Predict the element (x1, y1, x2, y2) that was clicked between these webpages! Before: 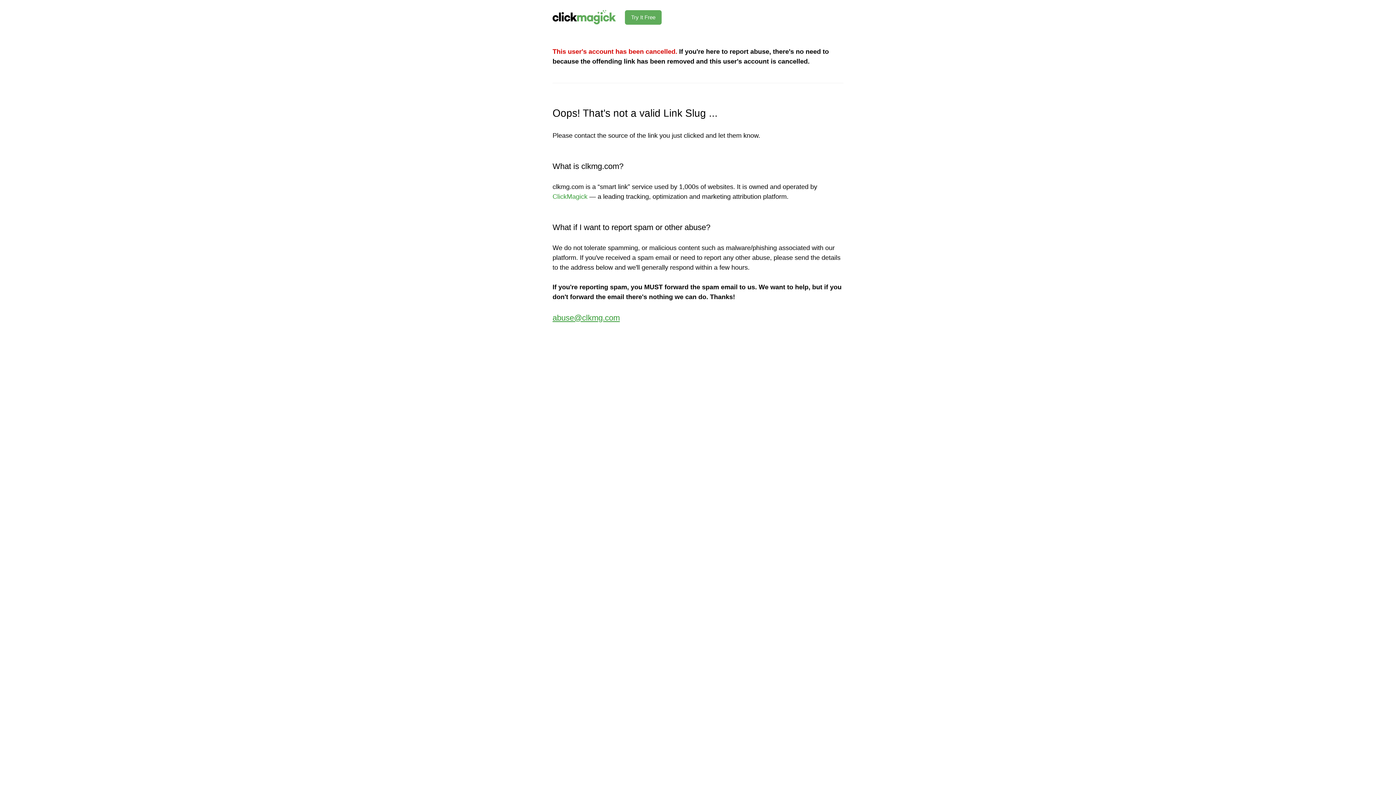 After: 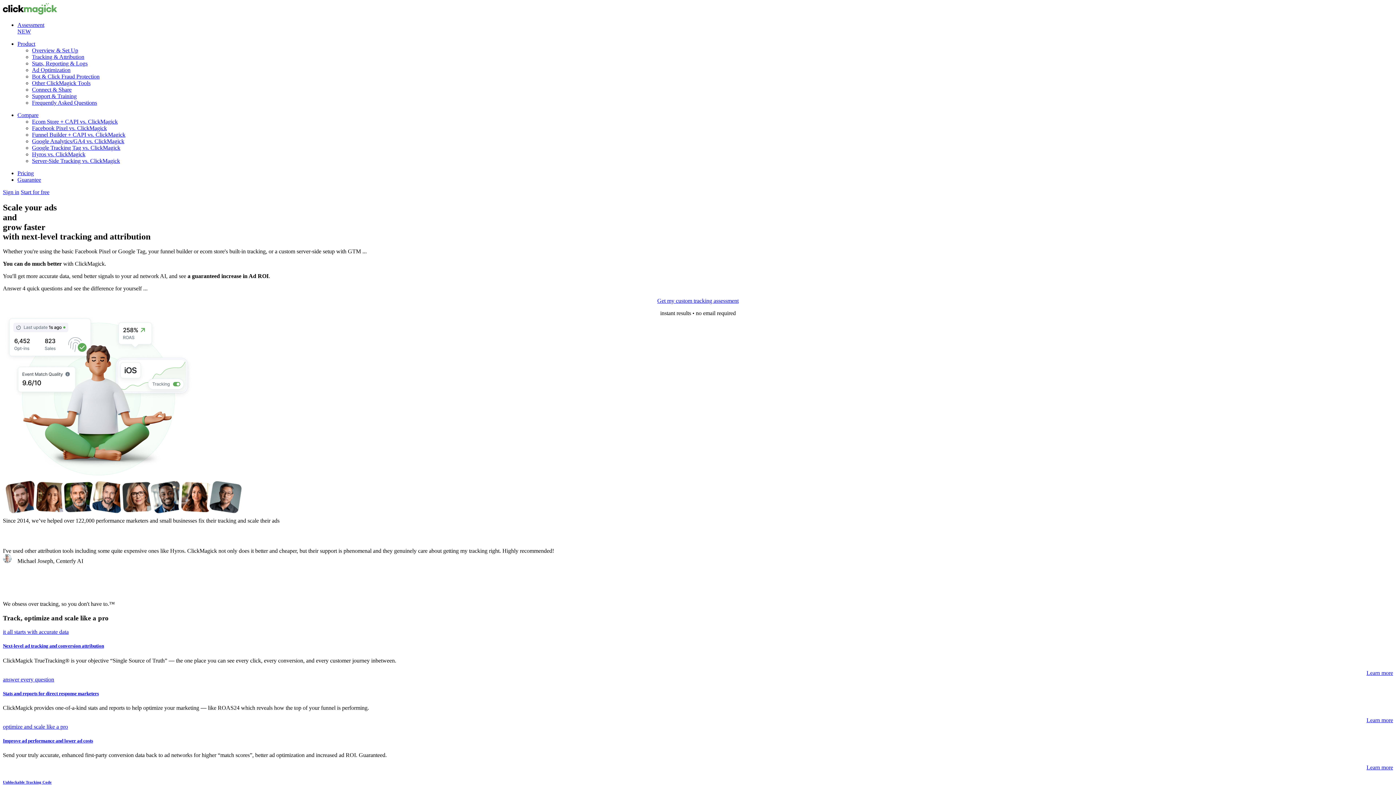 Action: label: Try It Free bbox: (625, 14, 661, 21)